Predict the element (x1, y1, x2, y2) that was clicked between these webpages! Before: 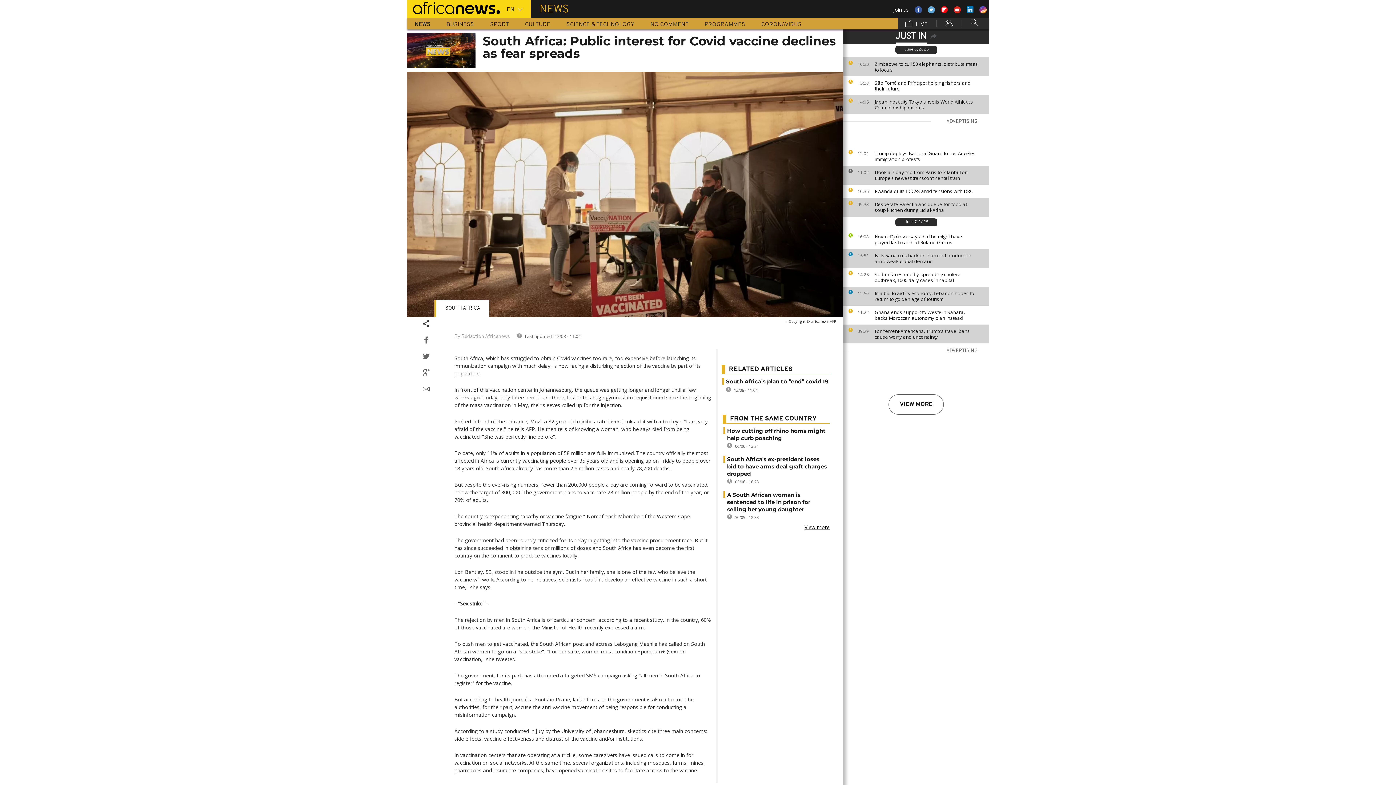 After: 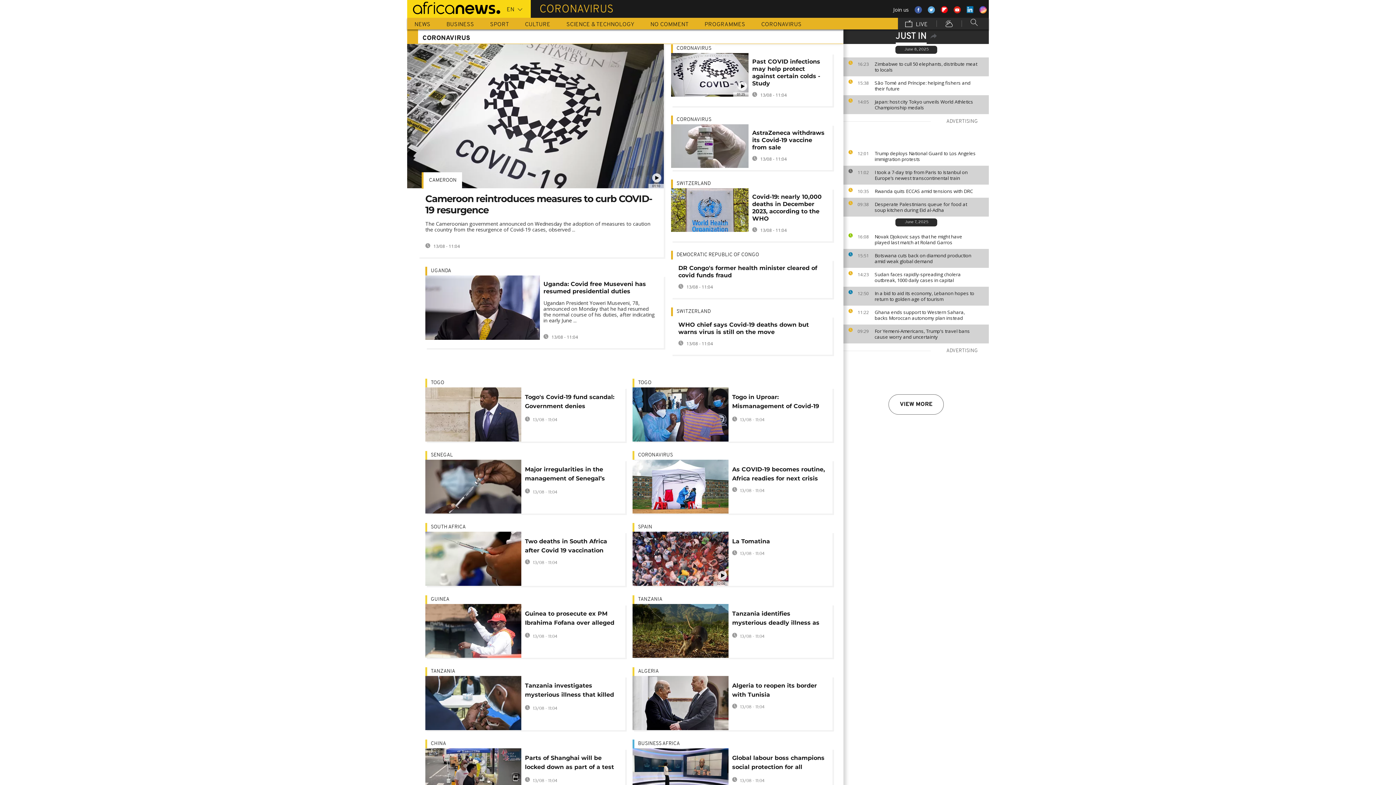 Action: bbox: (754, 17, 809, 29) label: CORONAVIRUS